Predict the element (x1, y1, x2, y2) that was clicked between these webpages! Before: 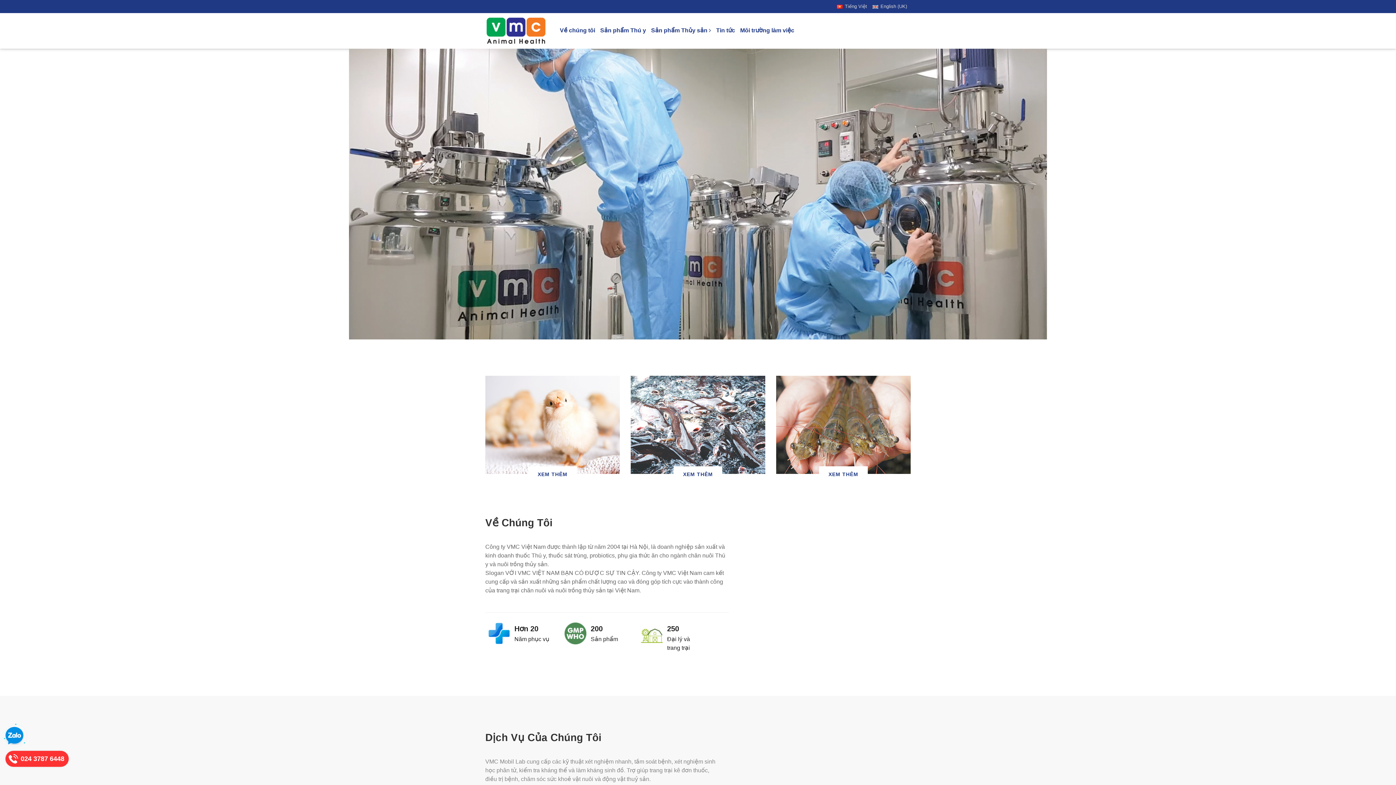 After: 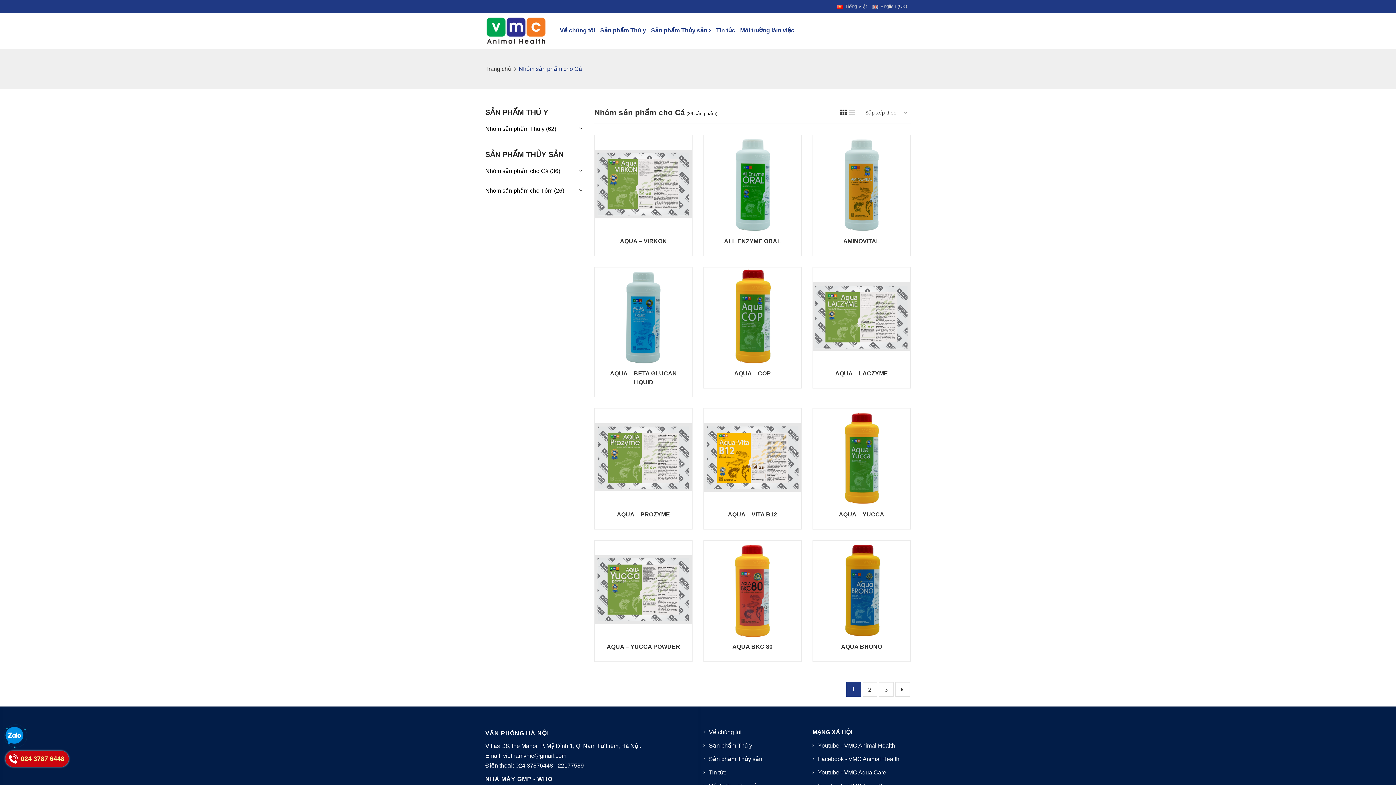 Action: label: XEM THÊM bbox: (673, 466, 722, 482)